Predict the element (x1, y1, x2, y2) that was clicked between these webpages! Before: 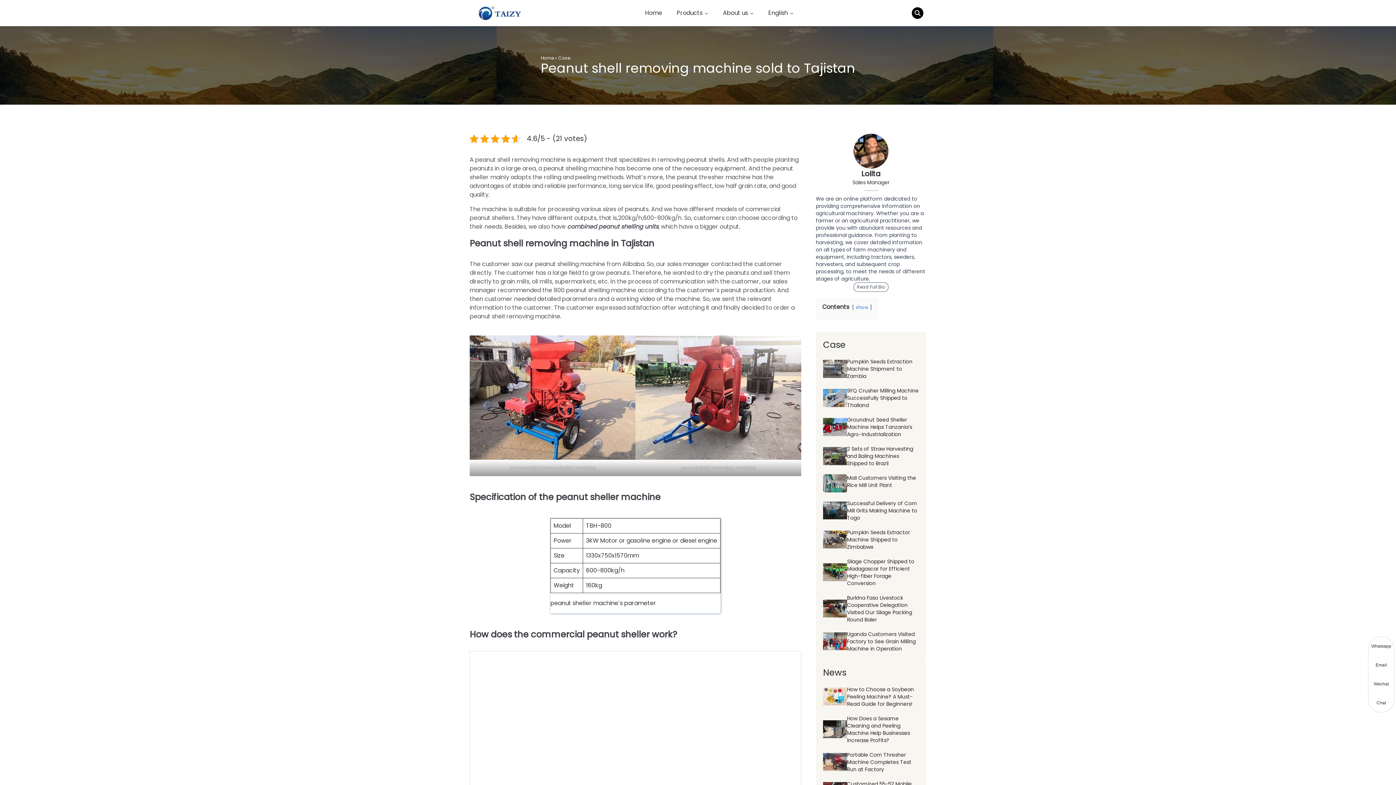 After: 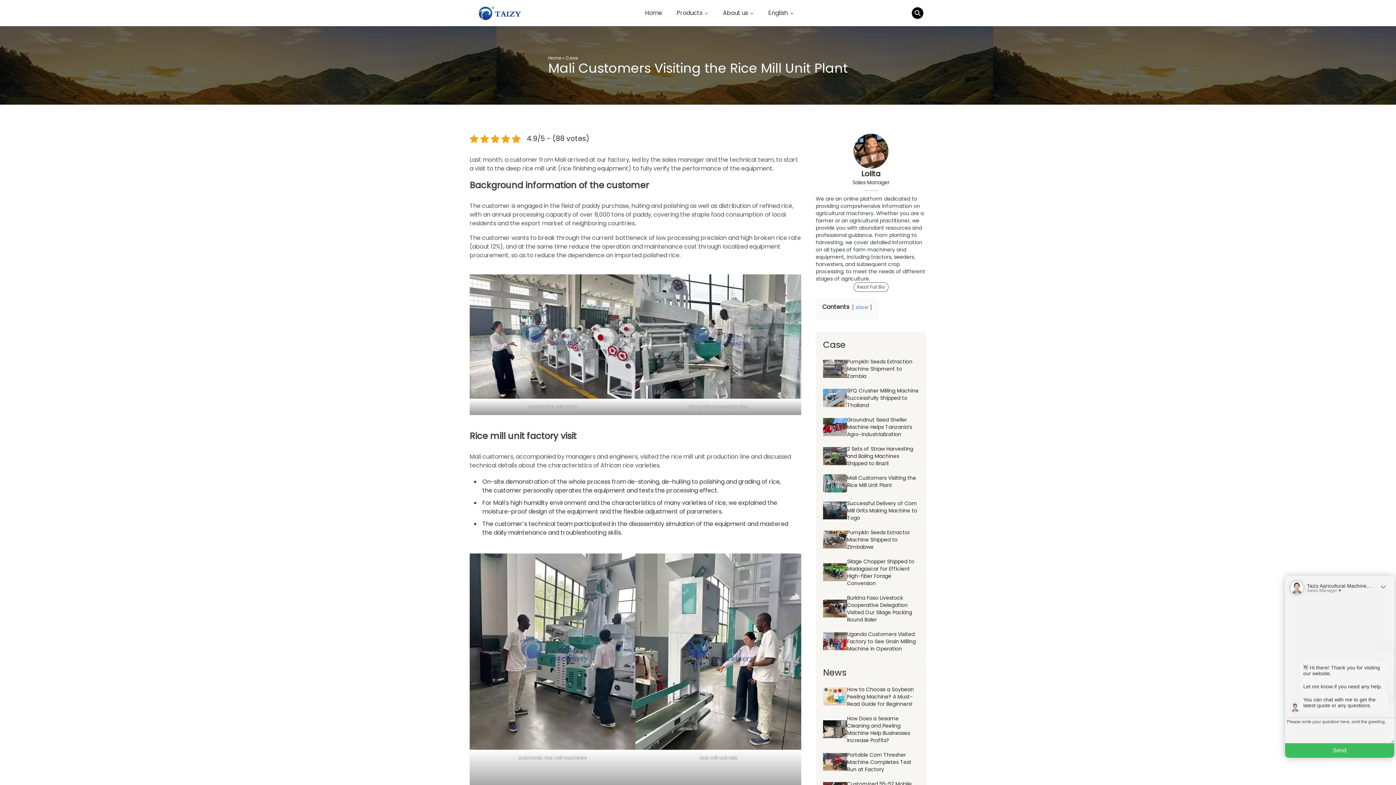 Action: label: Mali Customers Visiting the Rice Mill Unit Plant bbox: (823, 474, 919, 492)